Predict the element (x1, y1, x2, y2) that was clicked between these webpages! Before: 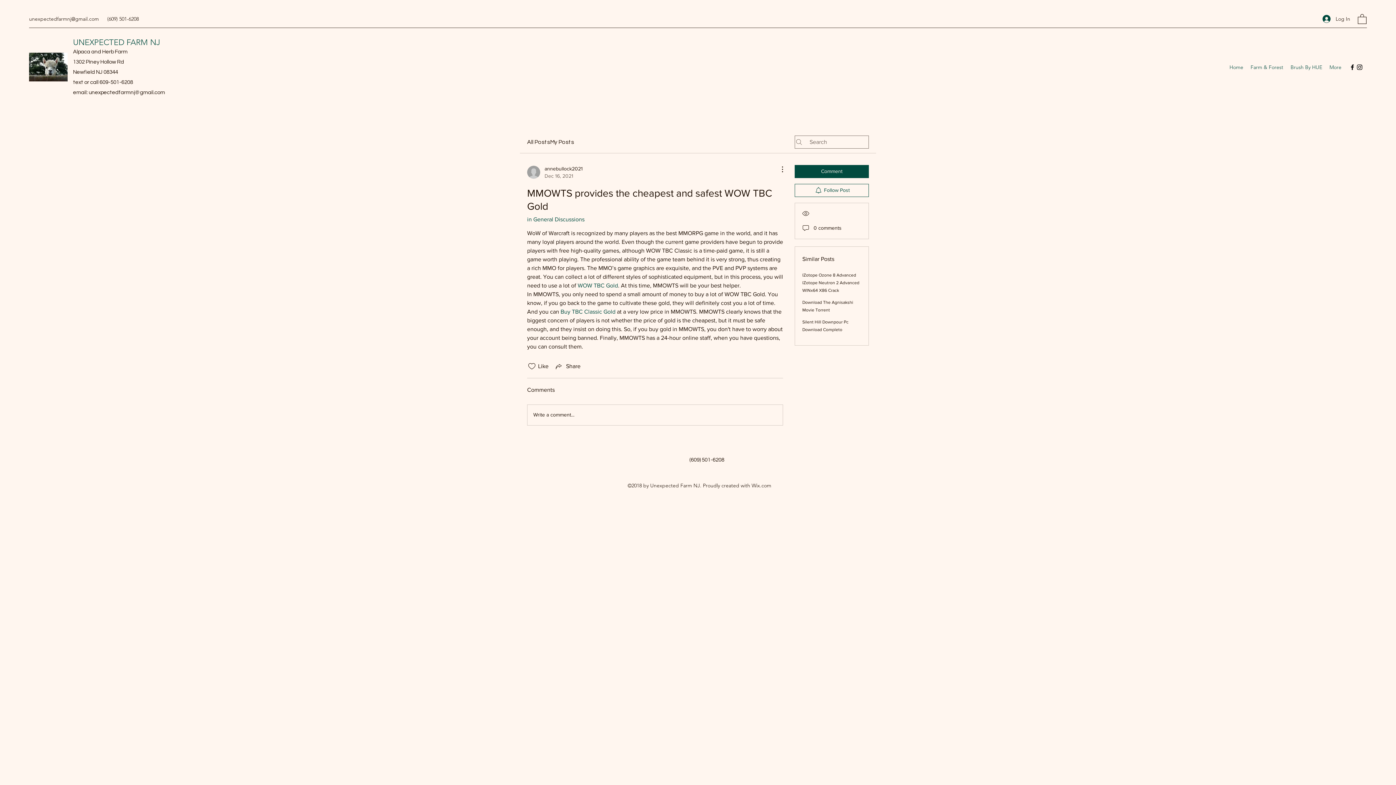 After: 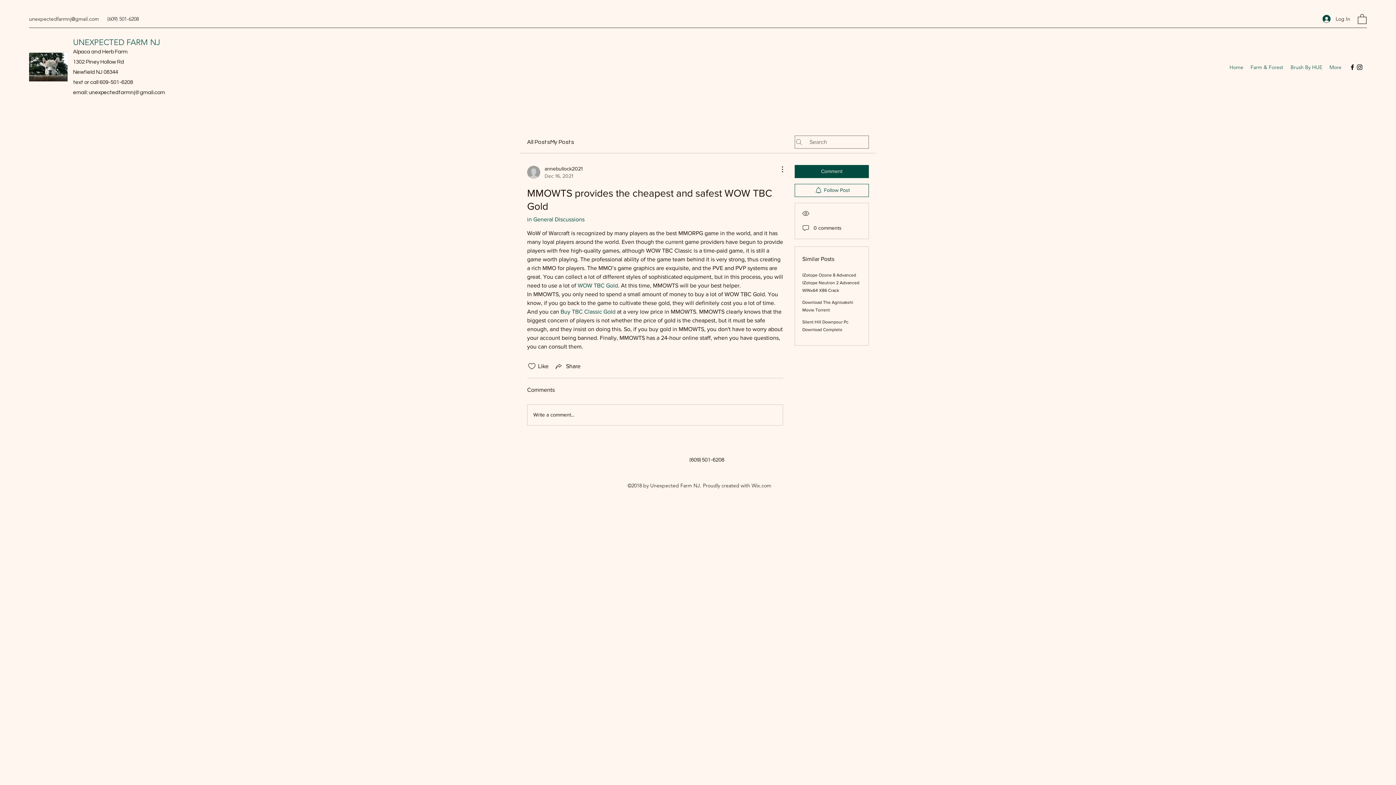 Action: bbox: (560, 308, 615, 314) label: Buy TBC Classic Gold